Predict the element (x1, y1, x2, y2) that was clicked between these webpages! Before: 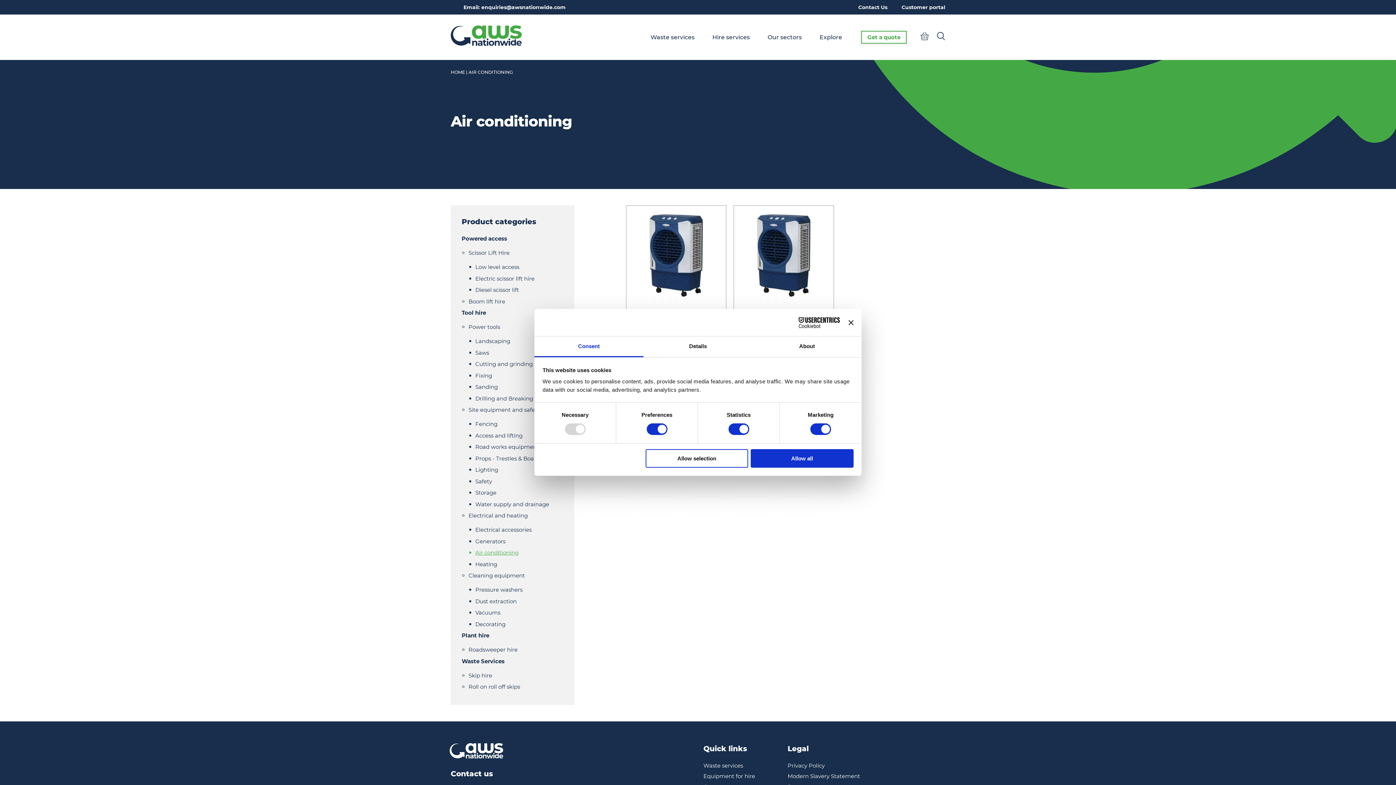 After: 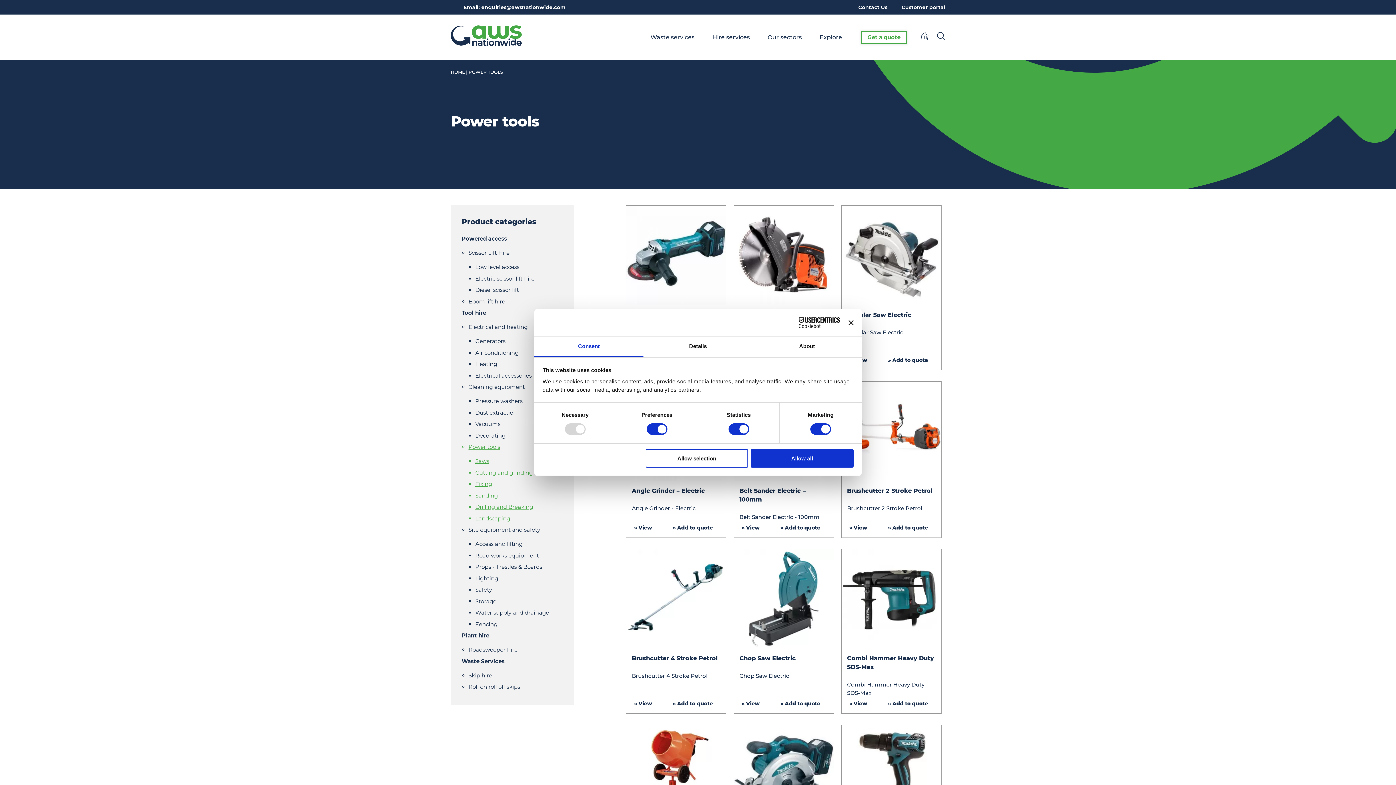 Action: label: Power tools bbox: (468, 323, 500, 330)